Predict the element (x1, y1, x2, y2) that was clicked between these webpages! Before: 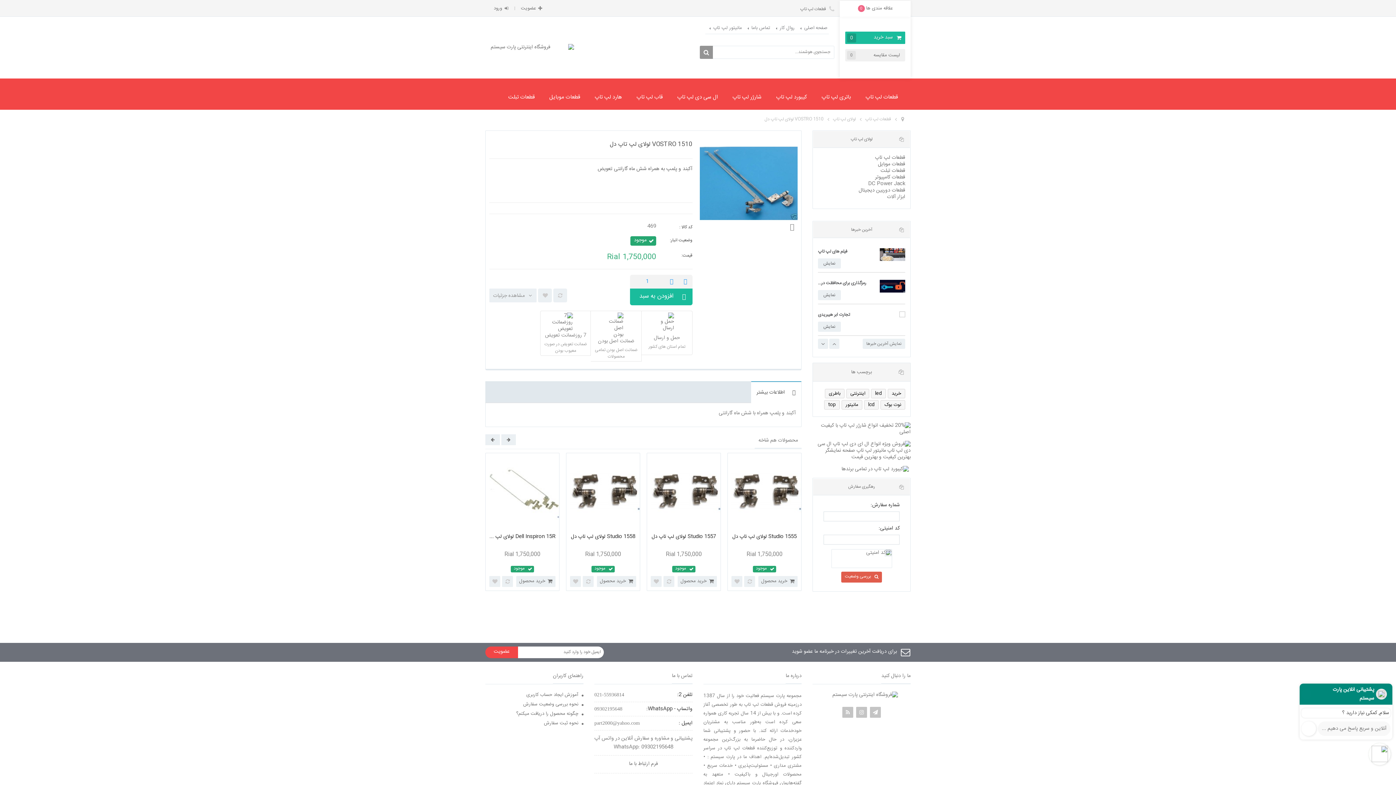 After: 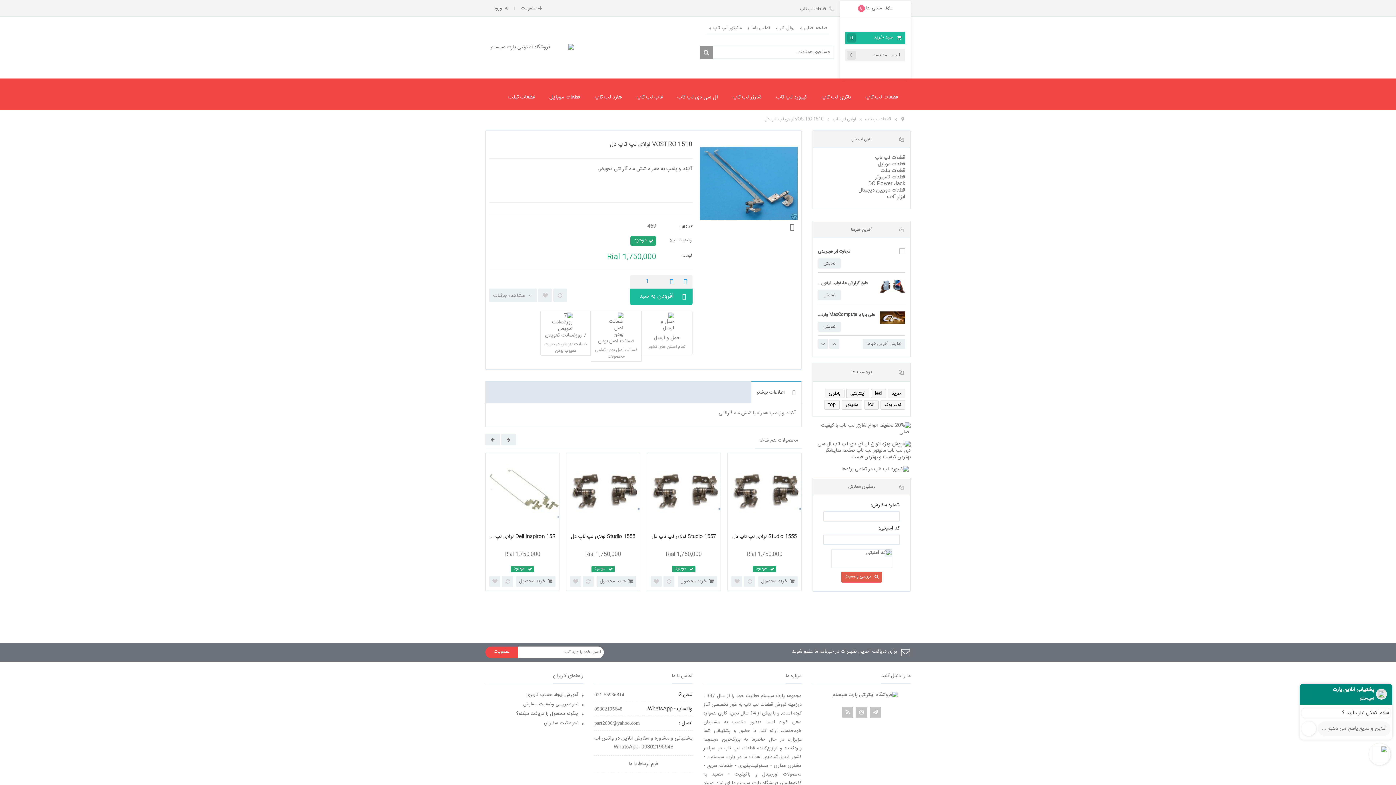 Action: bbox: (1301, 721, 1316, 736)